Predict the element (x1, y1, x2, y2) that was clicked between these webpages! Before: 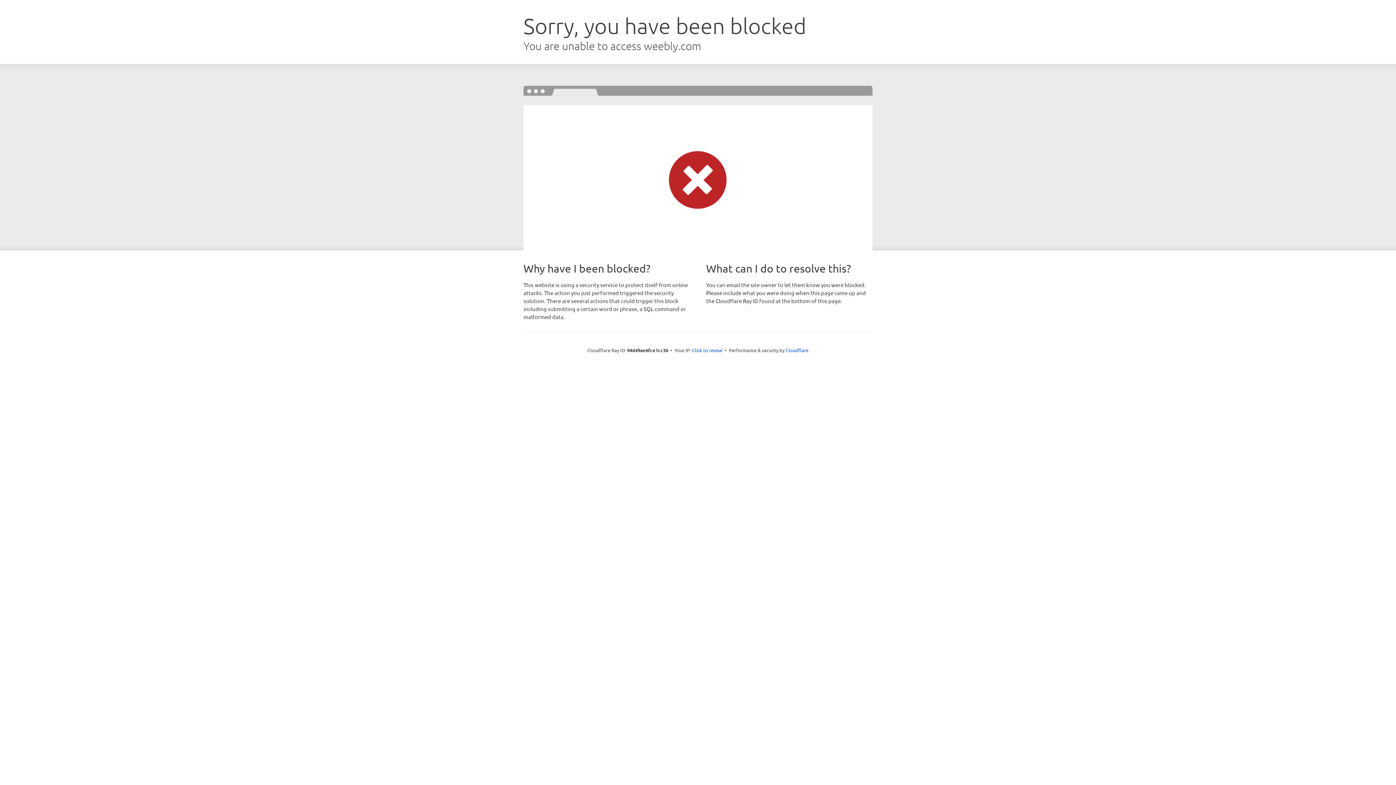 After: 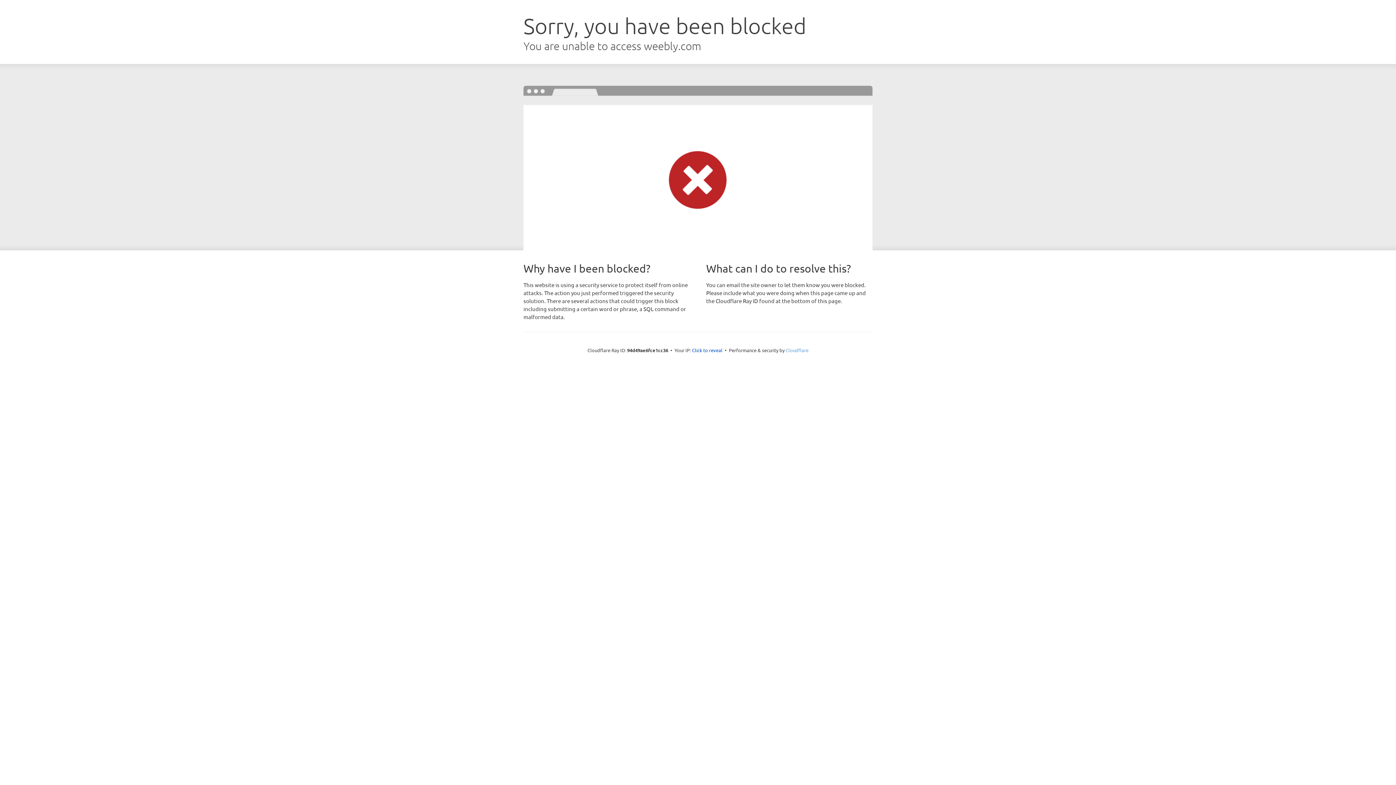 Action: bbox: (785, 347, 808, 353) label: Cloudflare